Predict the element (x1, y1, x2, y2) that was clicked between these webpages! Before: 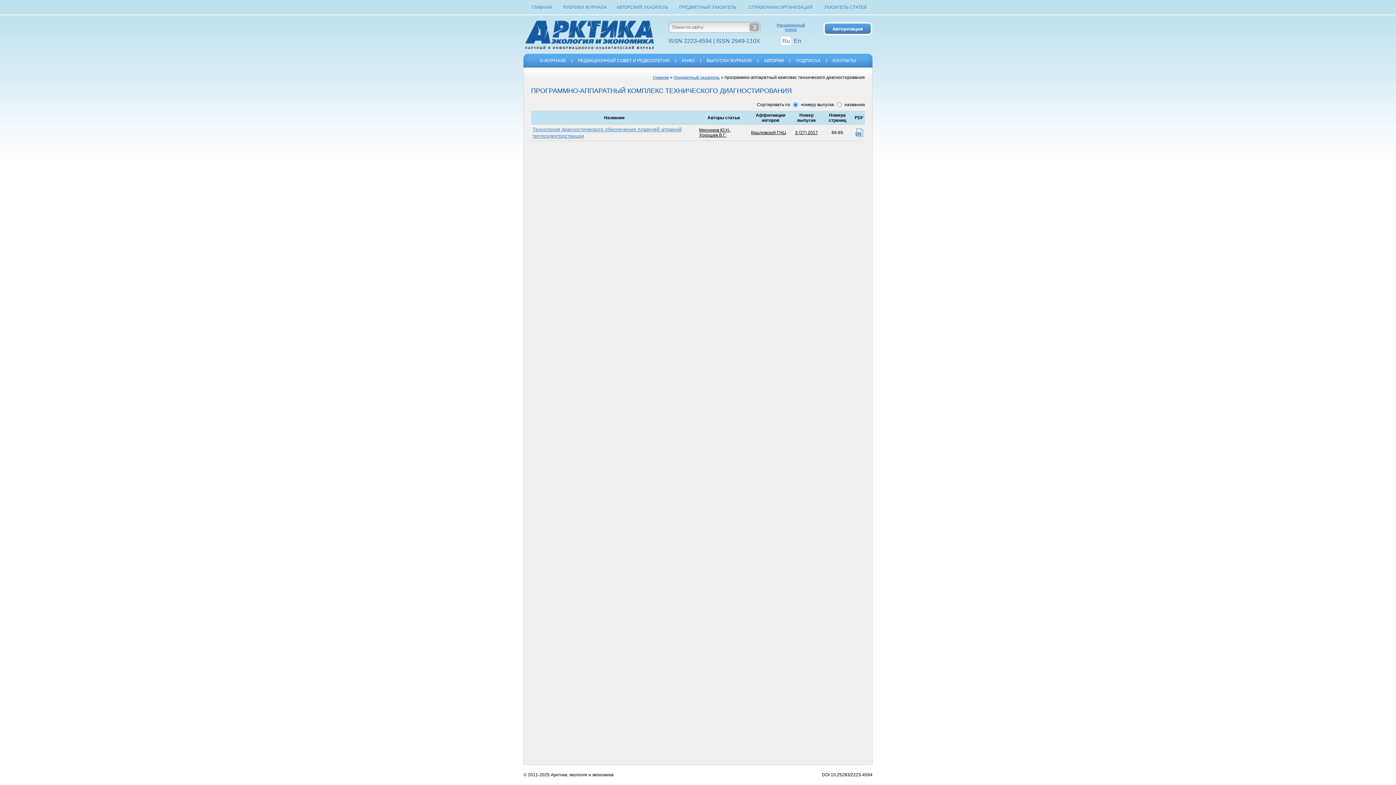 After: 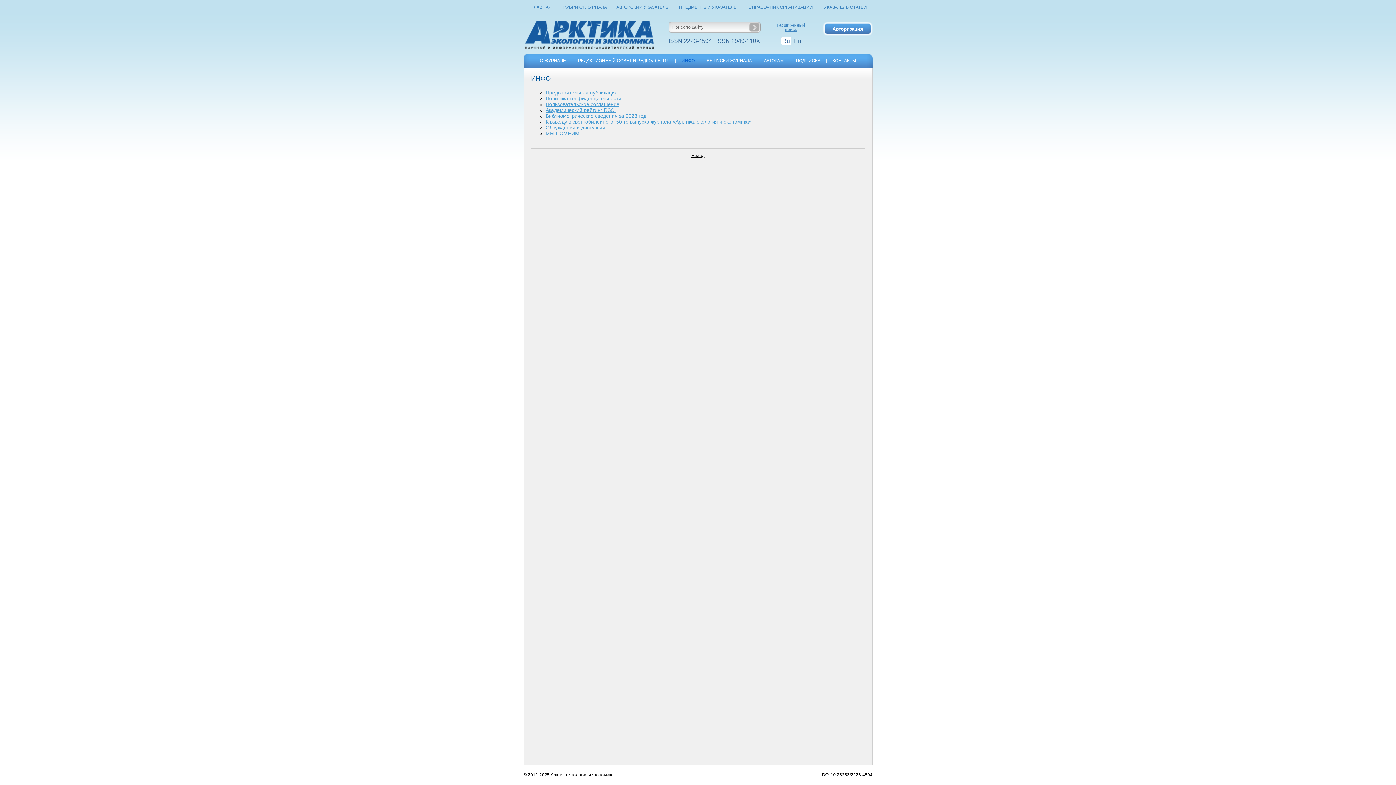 Action: label: ИНФО bbox: (676, 58, 700, 63)